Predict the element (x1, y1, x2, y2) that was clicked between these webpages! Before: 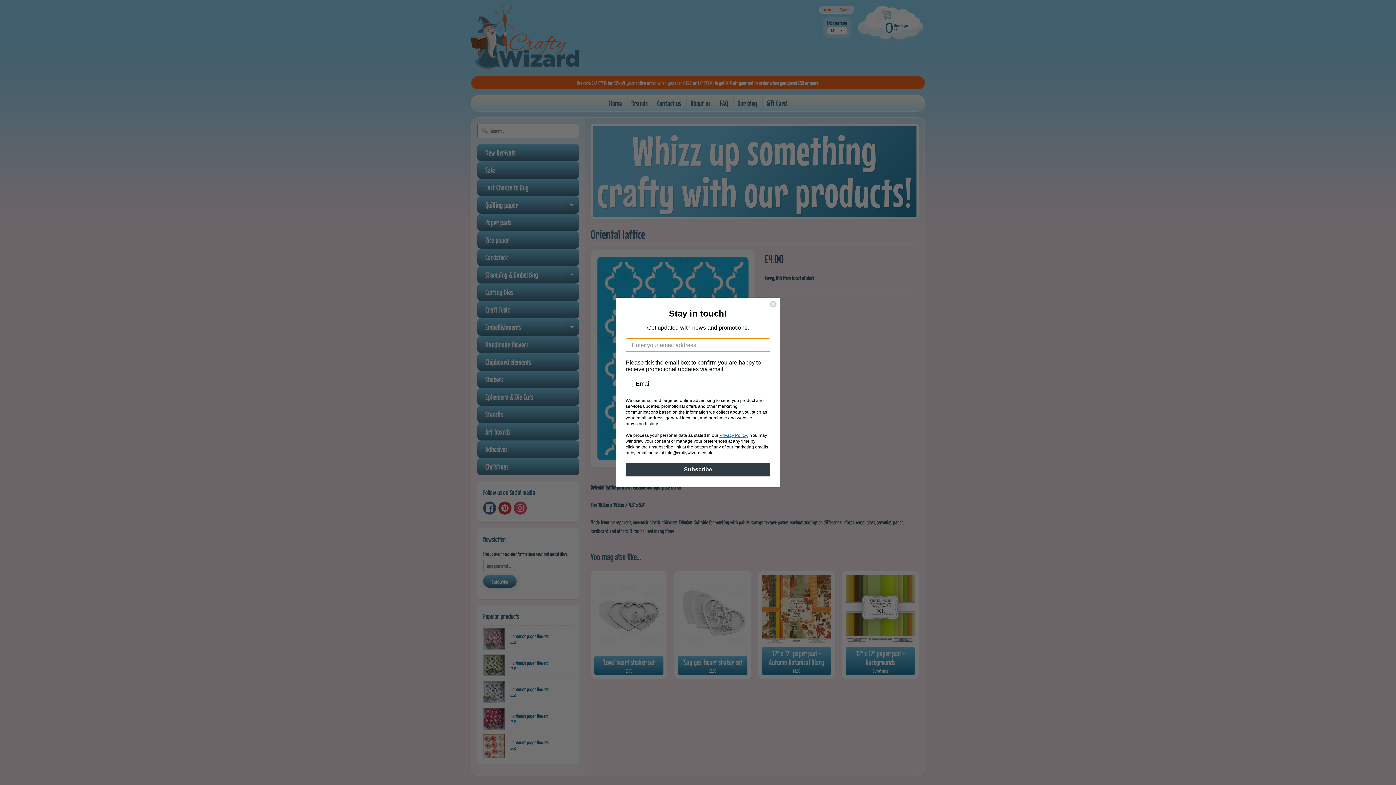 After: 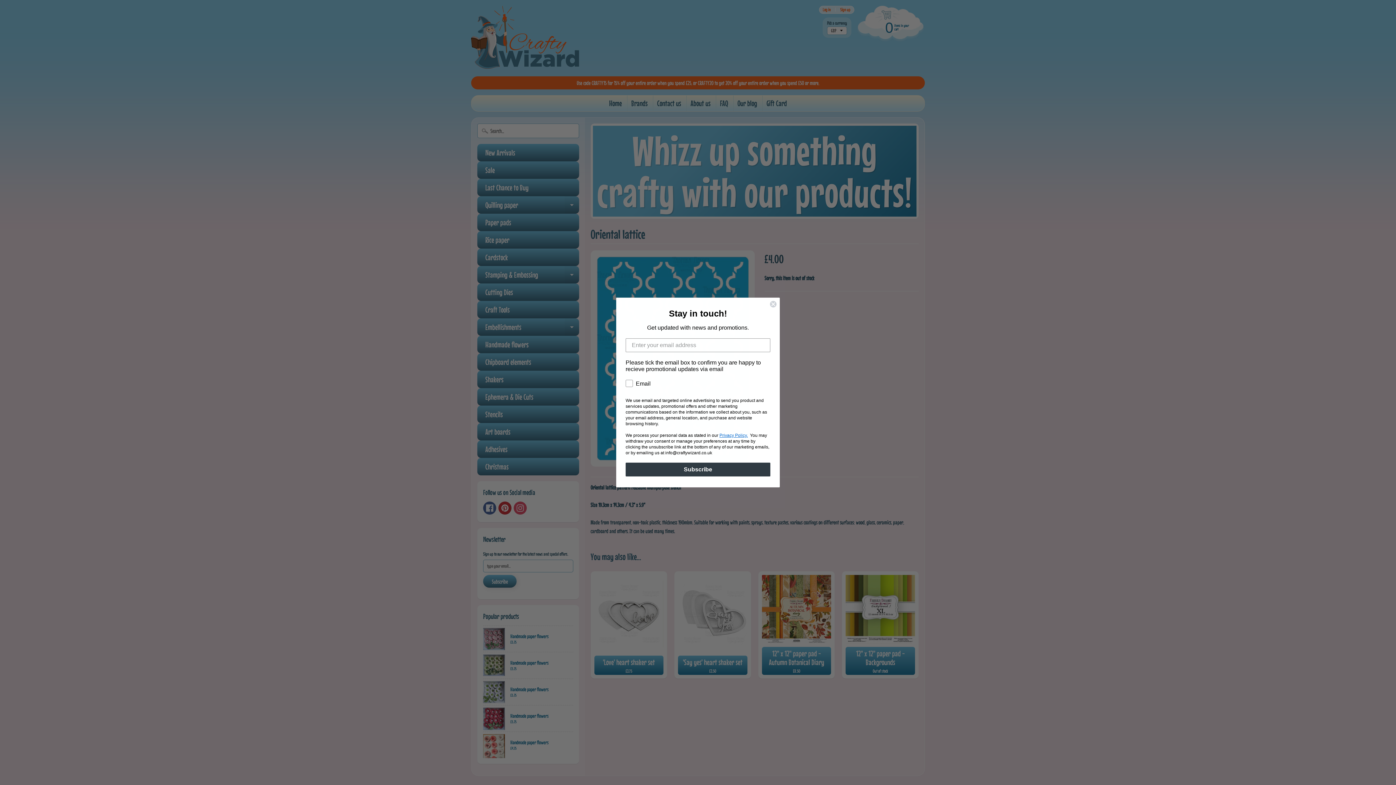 Action: bbox: (719, 433, 748, 438) label: Privacy Policy.